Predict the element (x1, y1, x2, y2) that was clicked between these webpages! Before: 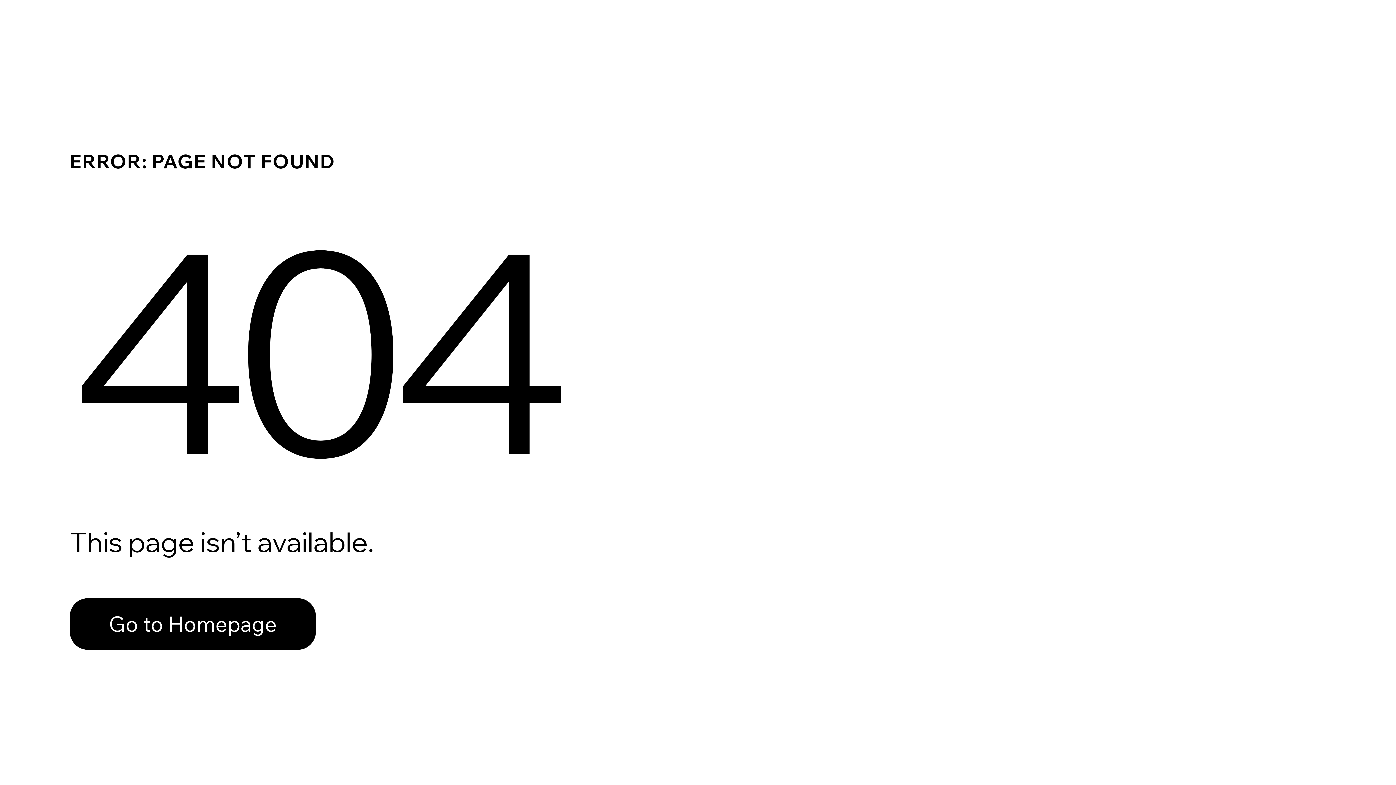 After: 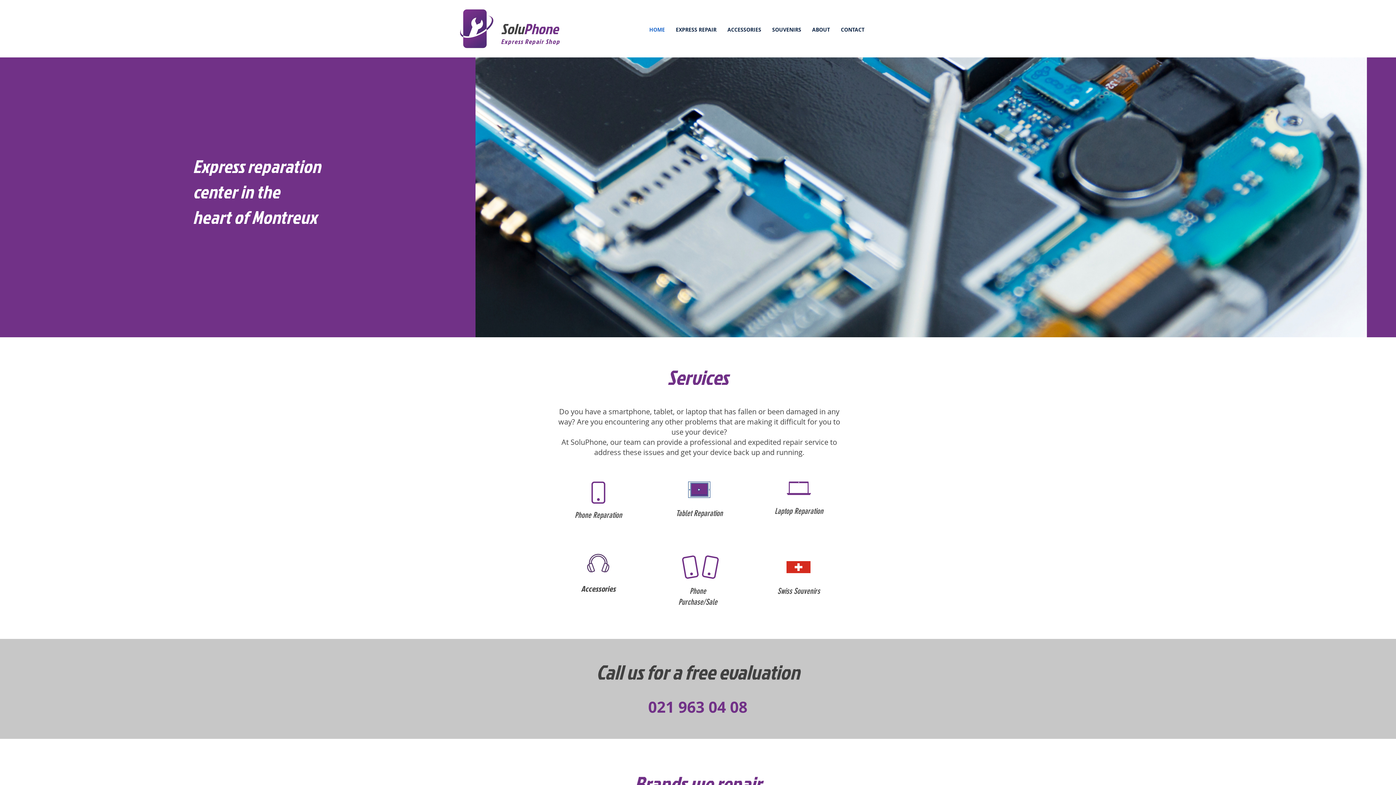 Action: label: Go to Homepage bbox: (69, 582, 768, 659)